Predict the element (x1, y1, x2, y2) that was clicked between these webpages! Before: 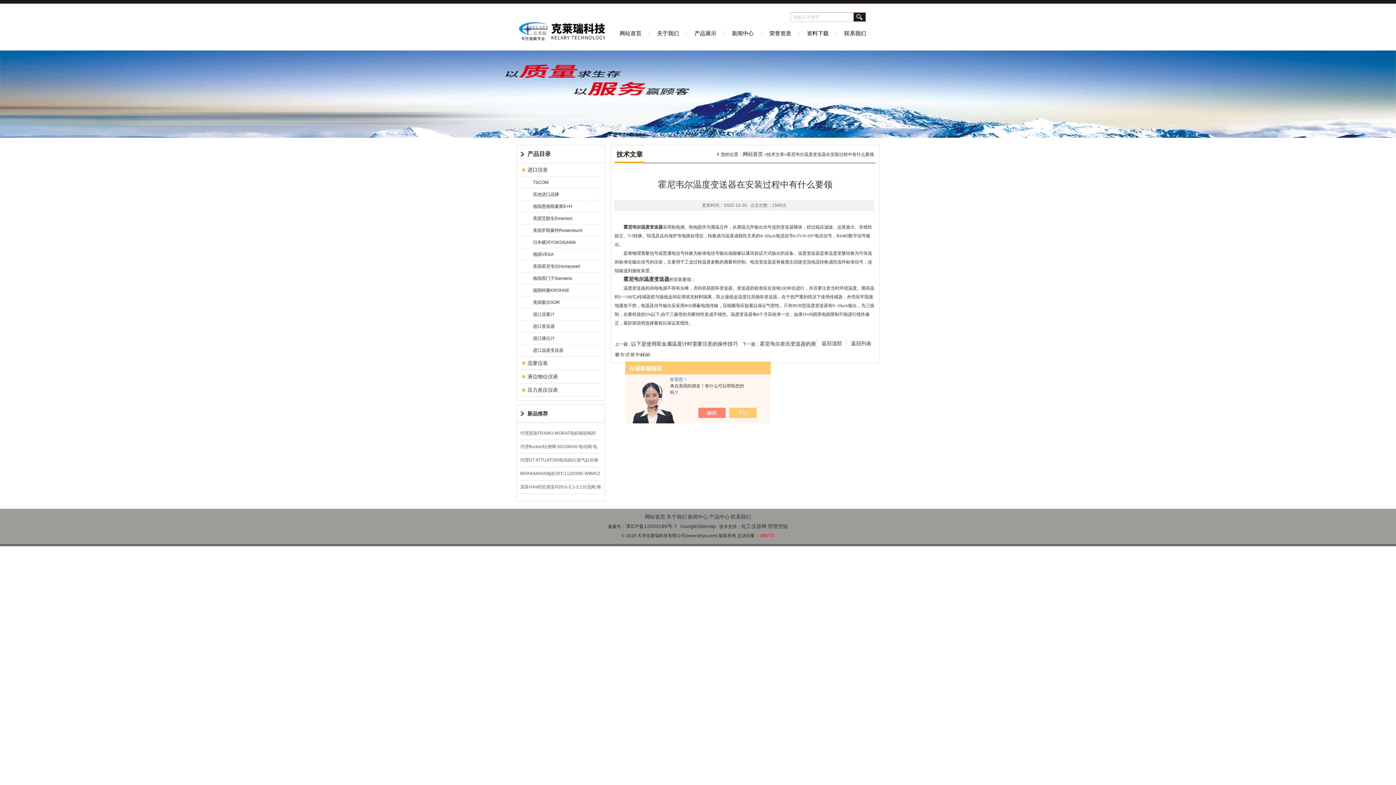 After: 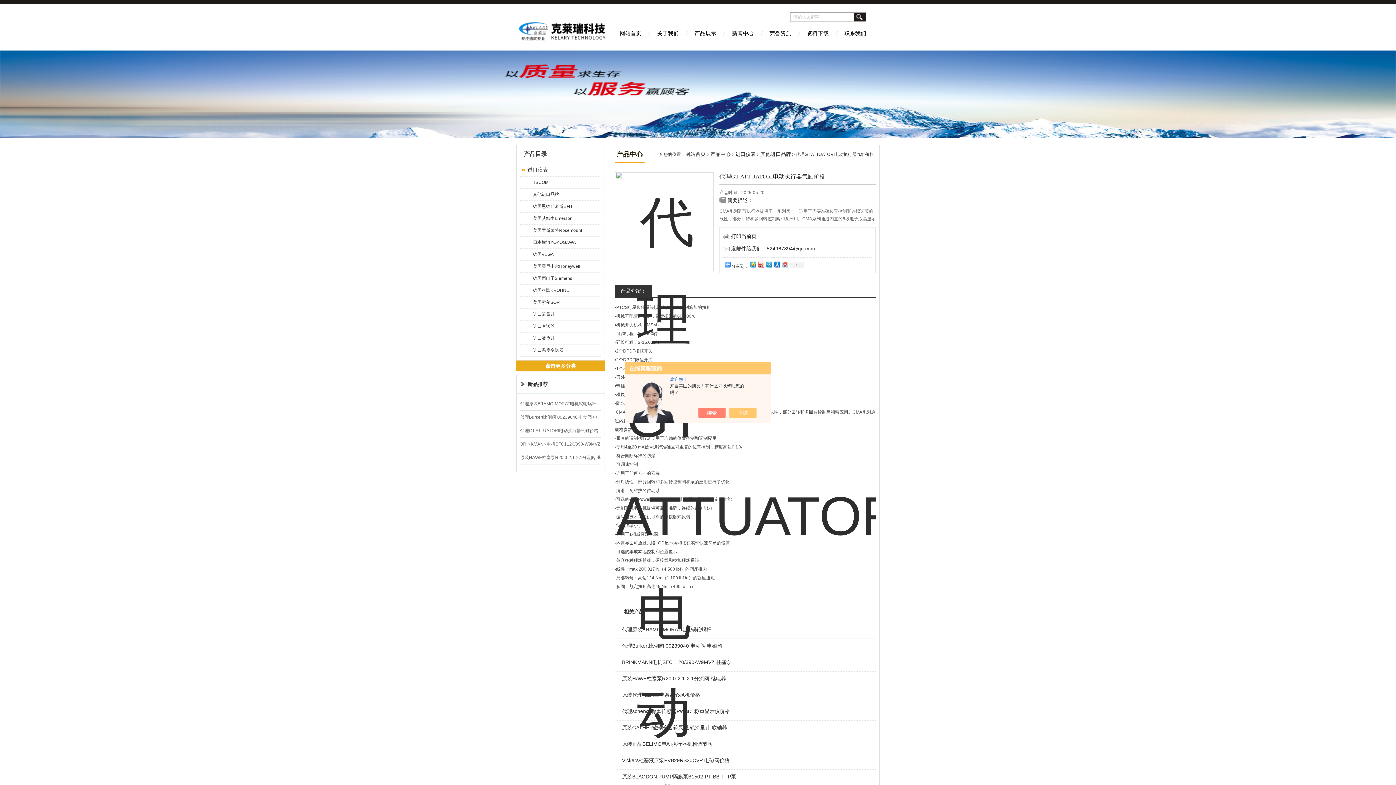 Action: bbox: (520, 453, 598, 466) label: 代理GT ATTUATORI电动执行器气缸价格